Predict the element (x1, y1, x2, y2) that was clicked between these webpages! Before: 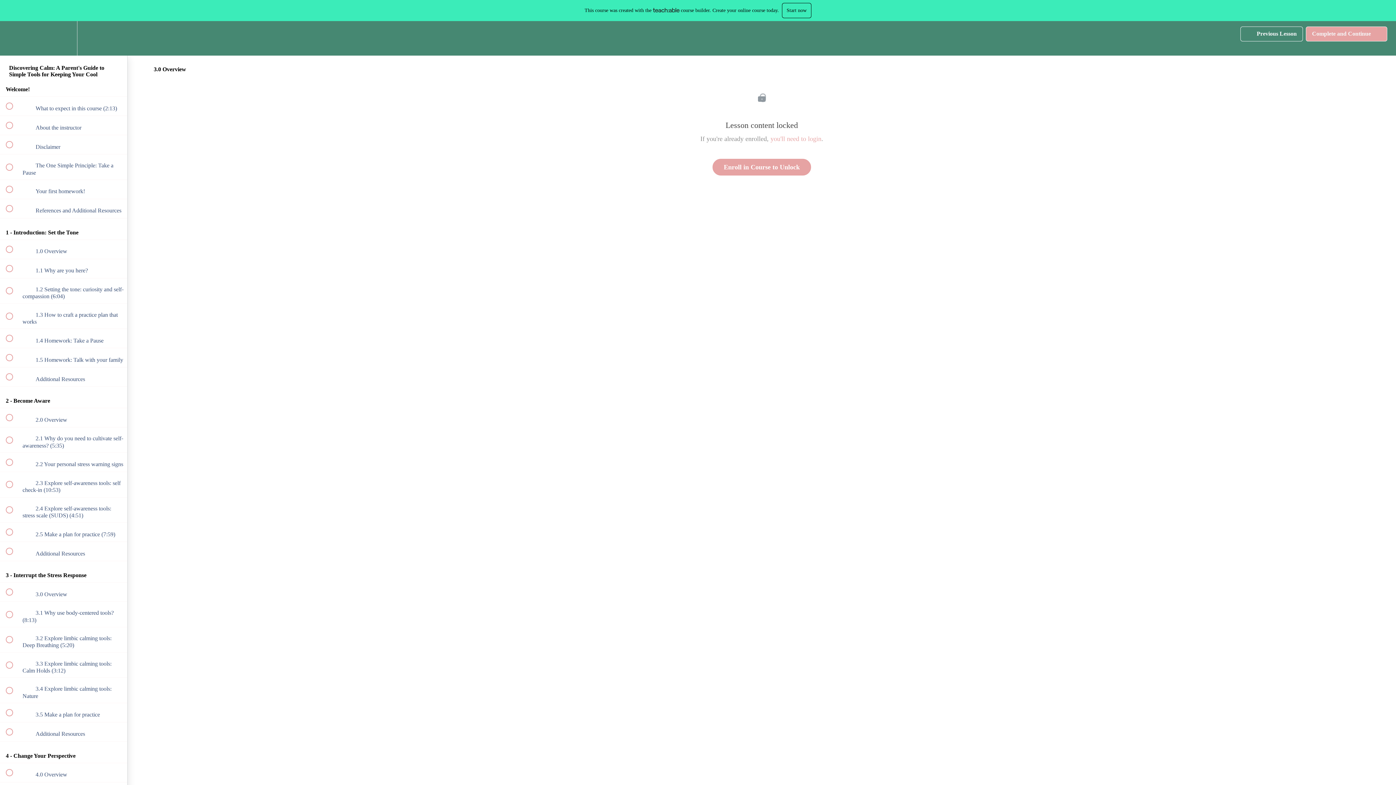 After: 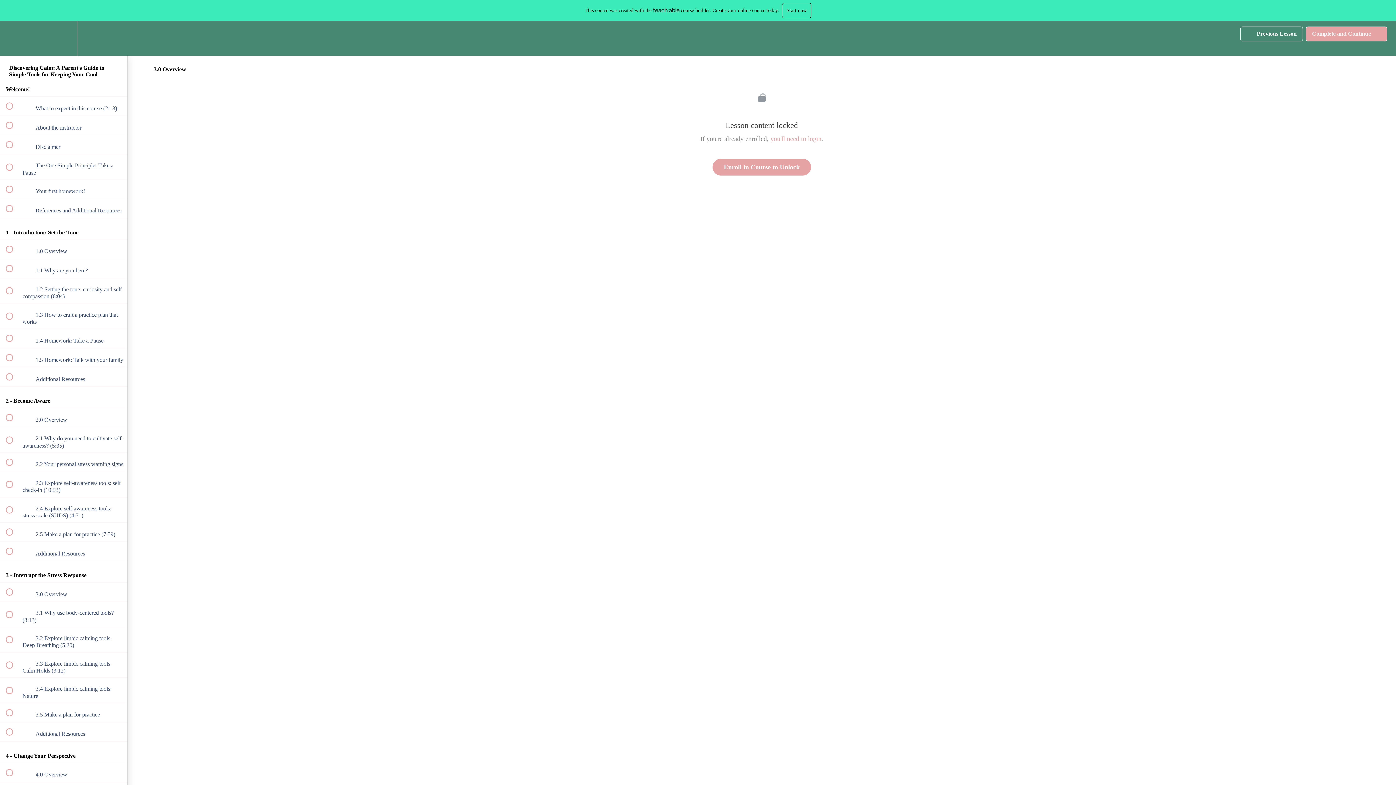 Action: bbox: (653, 7, 679, 12)